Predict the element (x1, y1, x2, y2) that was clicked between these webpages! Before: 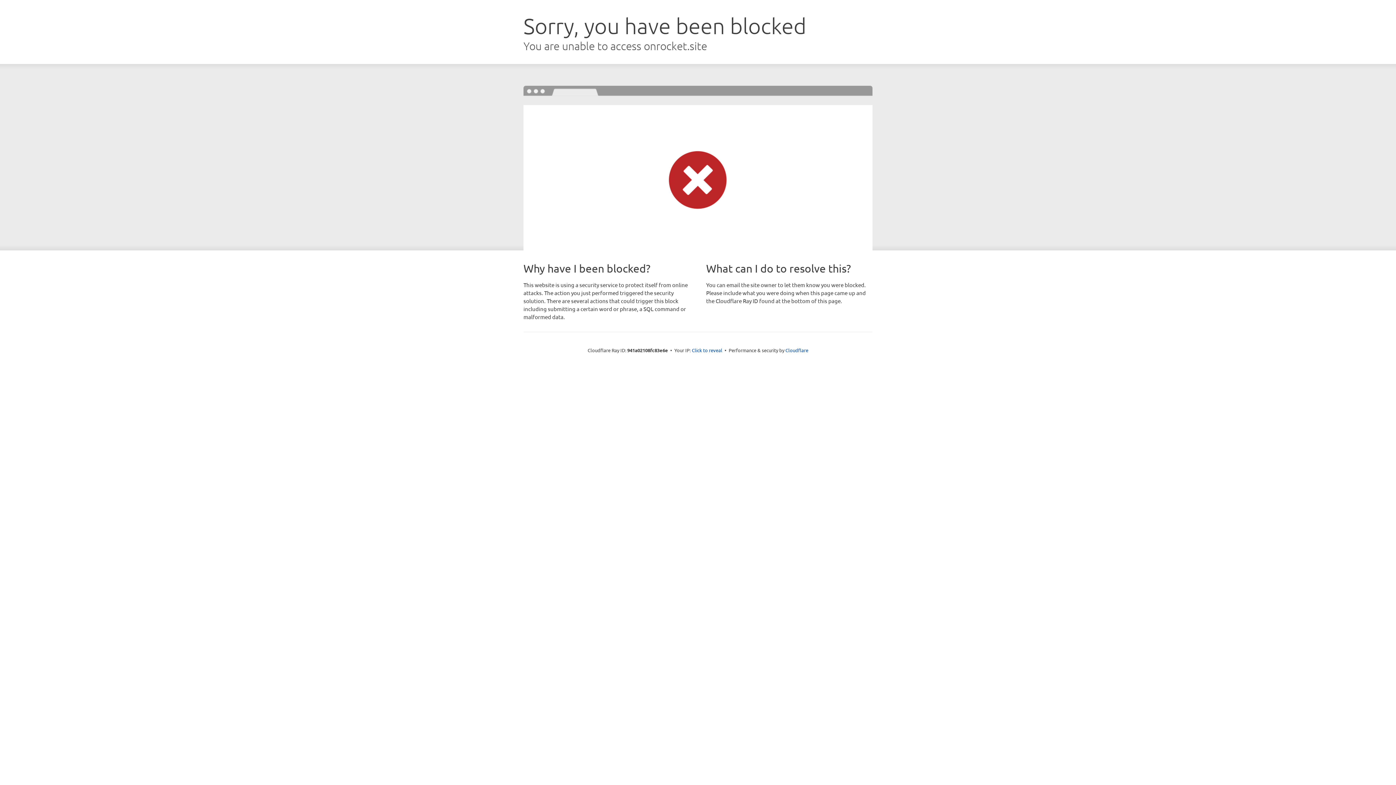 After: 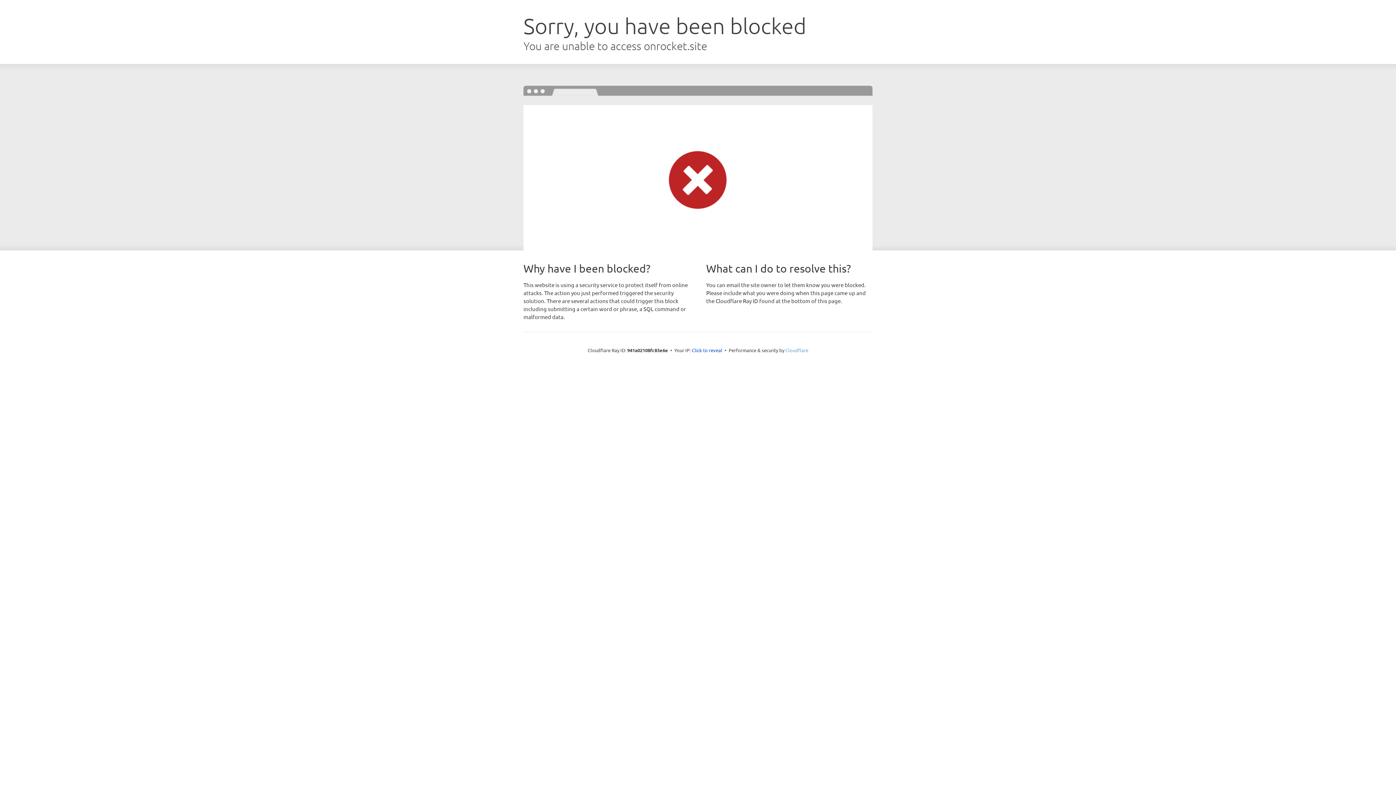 Action: label: Cloudflare bbox: (785, 347, 808, 353)